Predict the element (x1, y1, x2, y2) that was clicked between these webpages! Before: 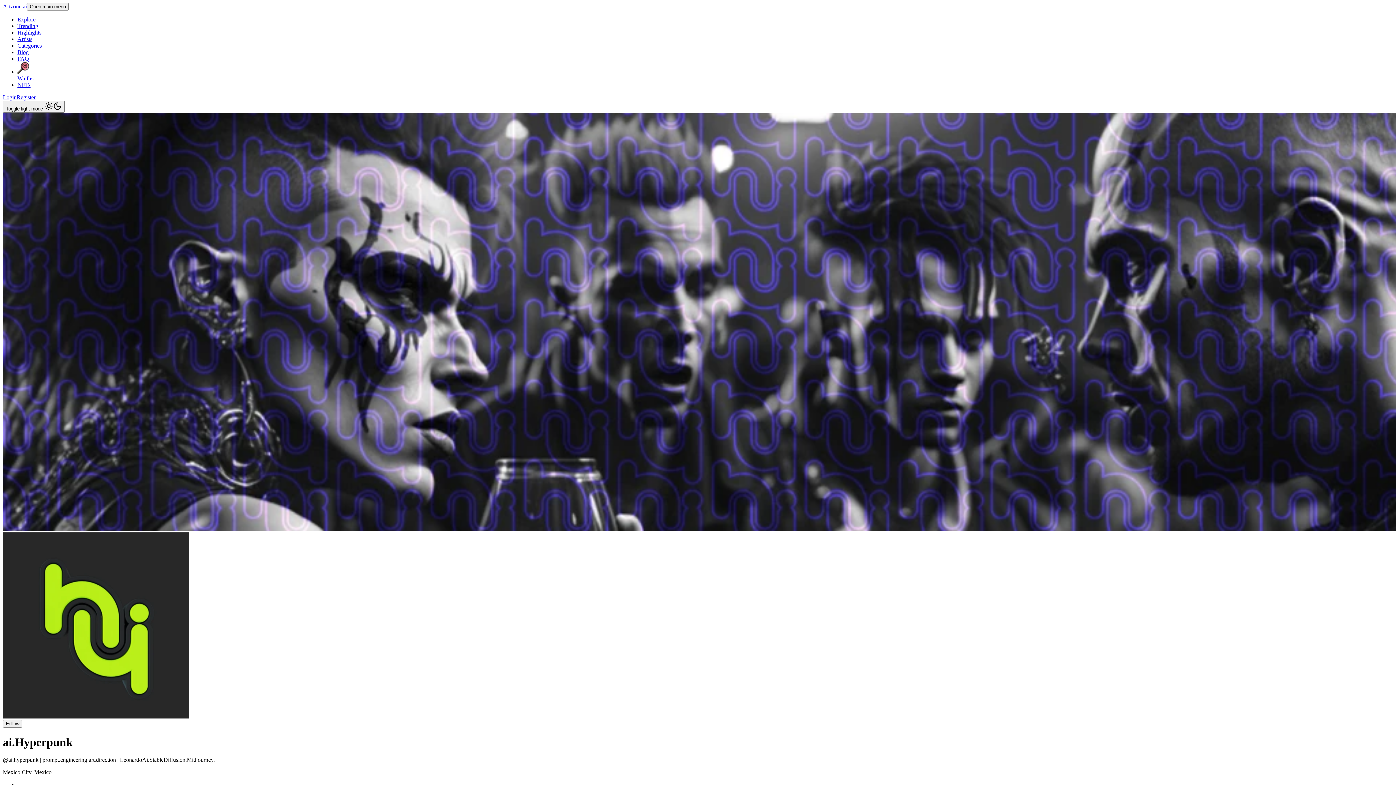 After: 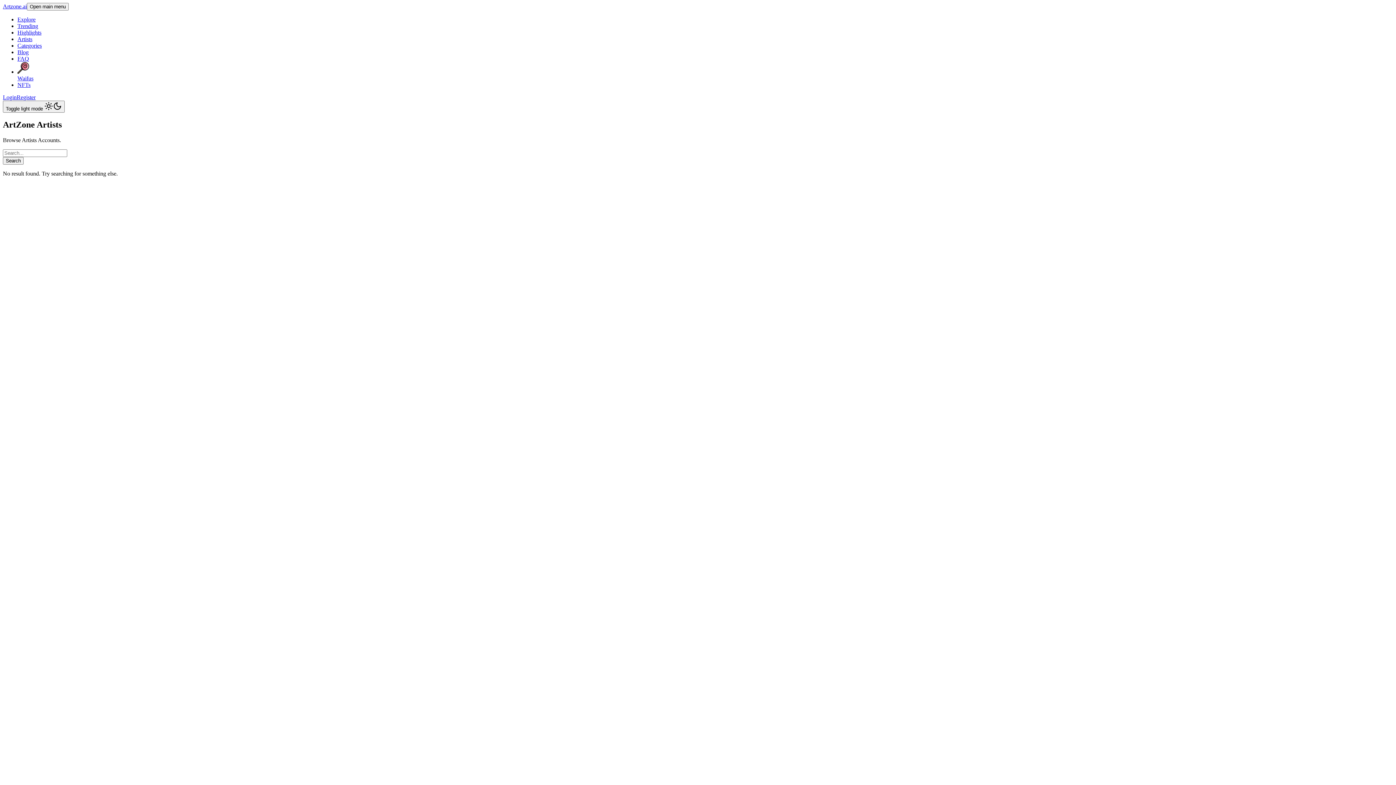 Action: label: Artists bbox: (17, 36, 32, 42)